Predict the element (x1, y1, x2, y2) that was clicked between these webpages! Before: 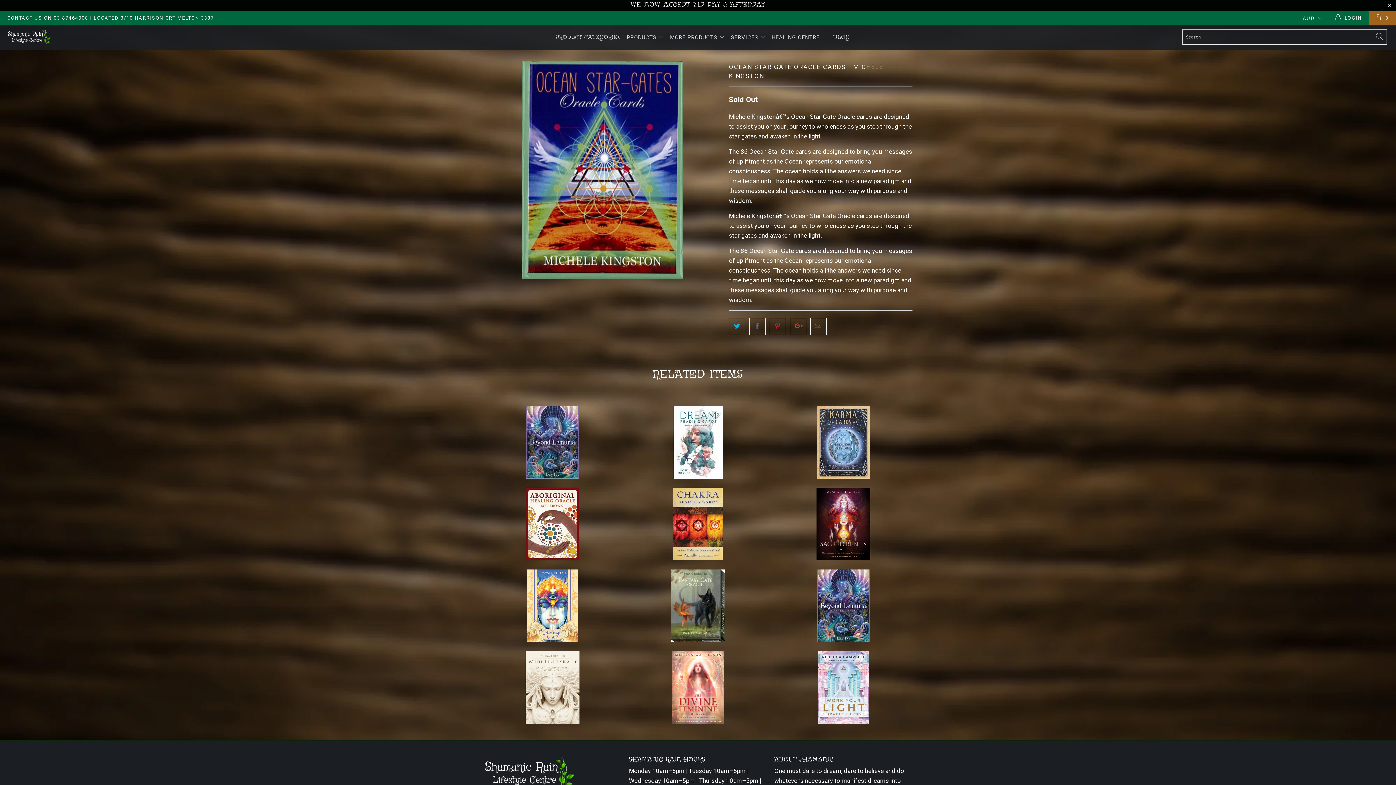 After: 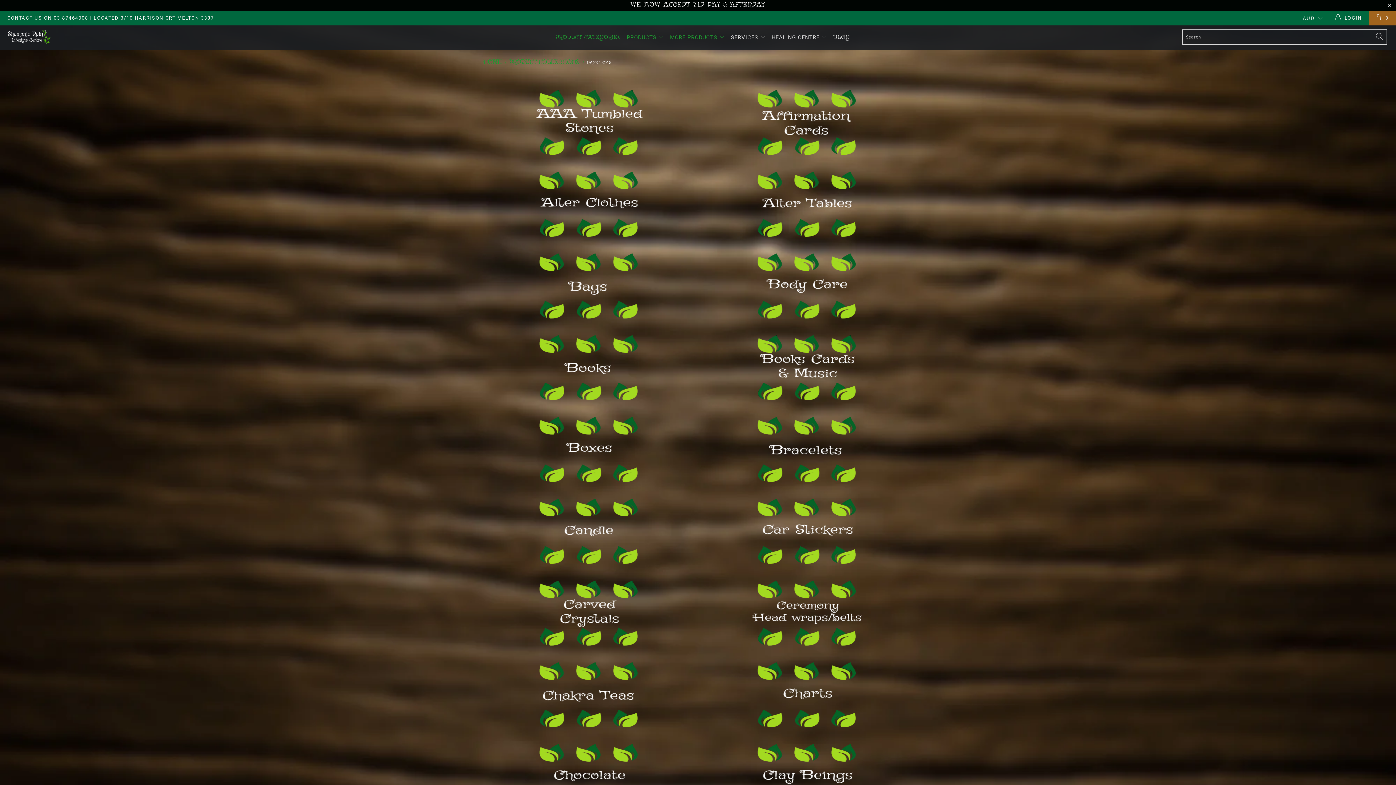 Action: label: PRODUCT CATEGORIES bbox: (555, 28, 621, 47)